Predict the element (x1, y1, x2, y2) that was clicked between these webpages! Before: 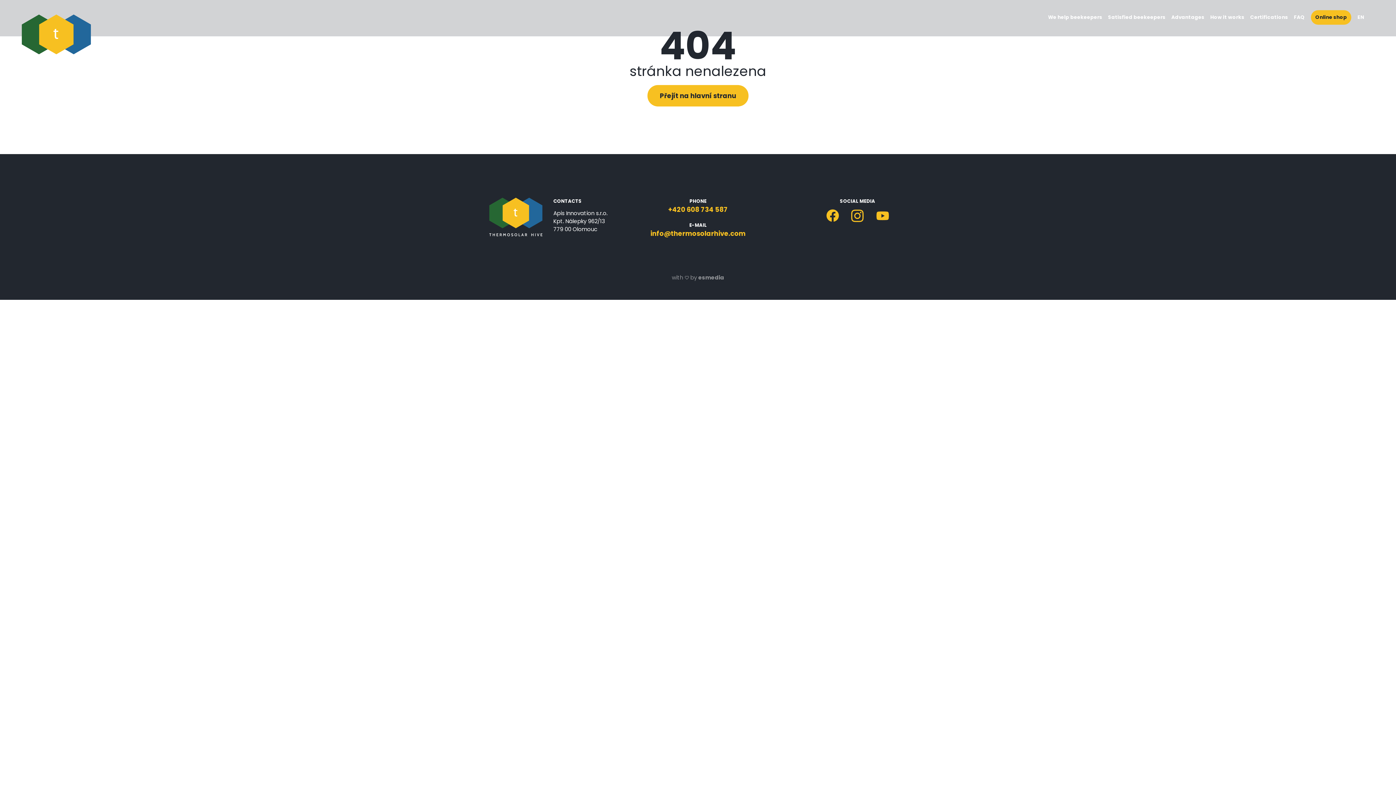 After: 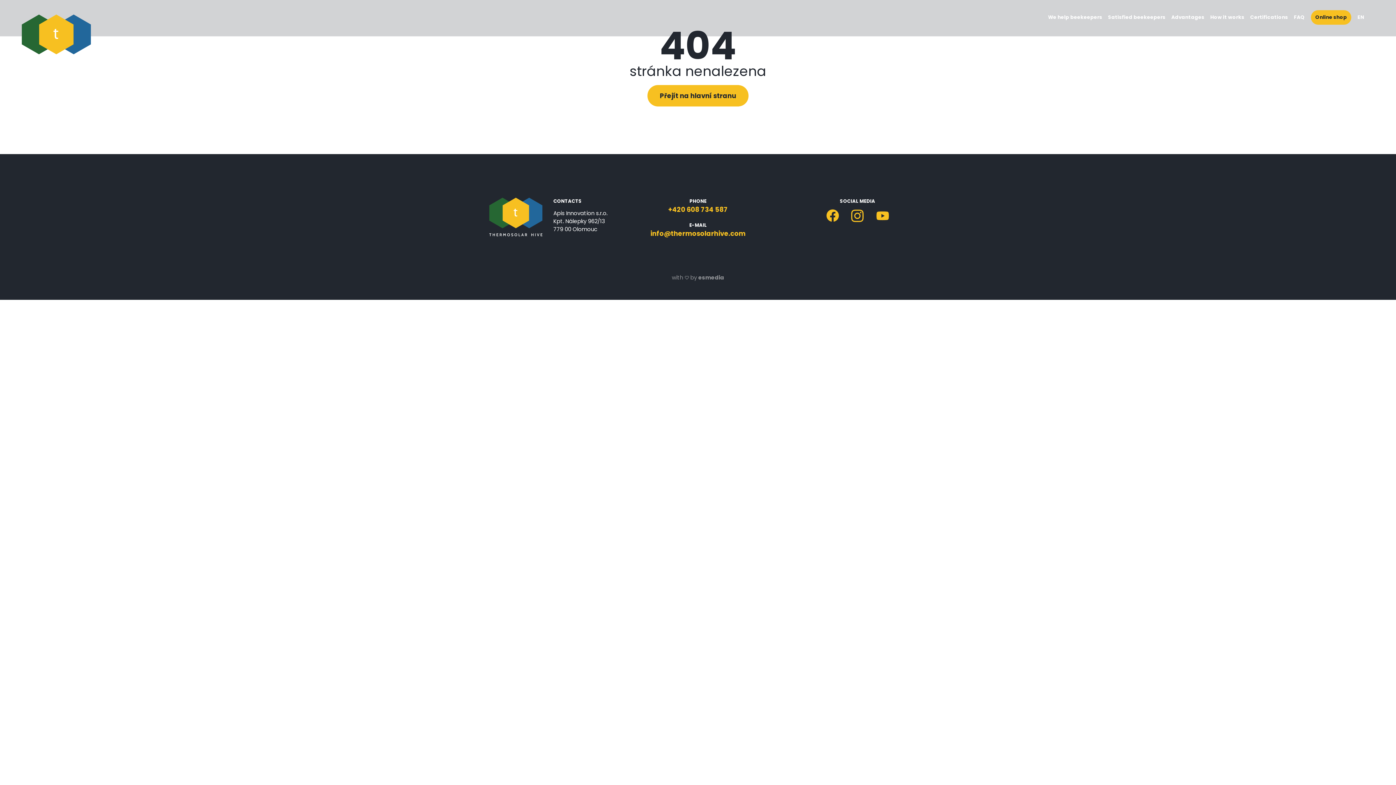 Action: bbox: (851, 211, 864, 219)